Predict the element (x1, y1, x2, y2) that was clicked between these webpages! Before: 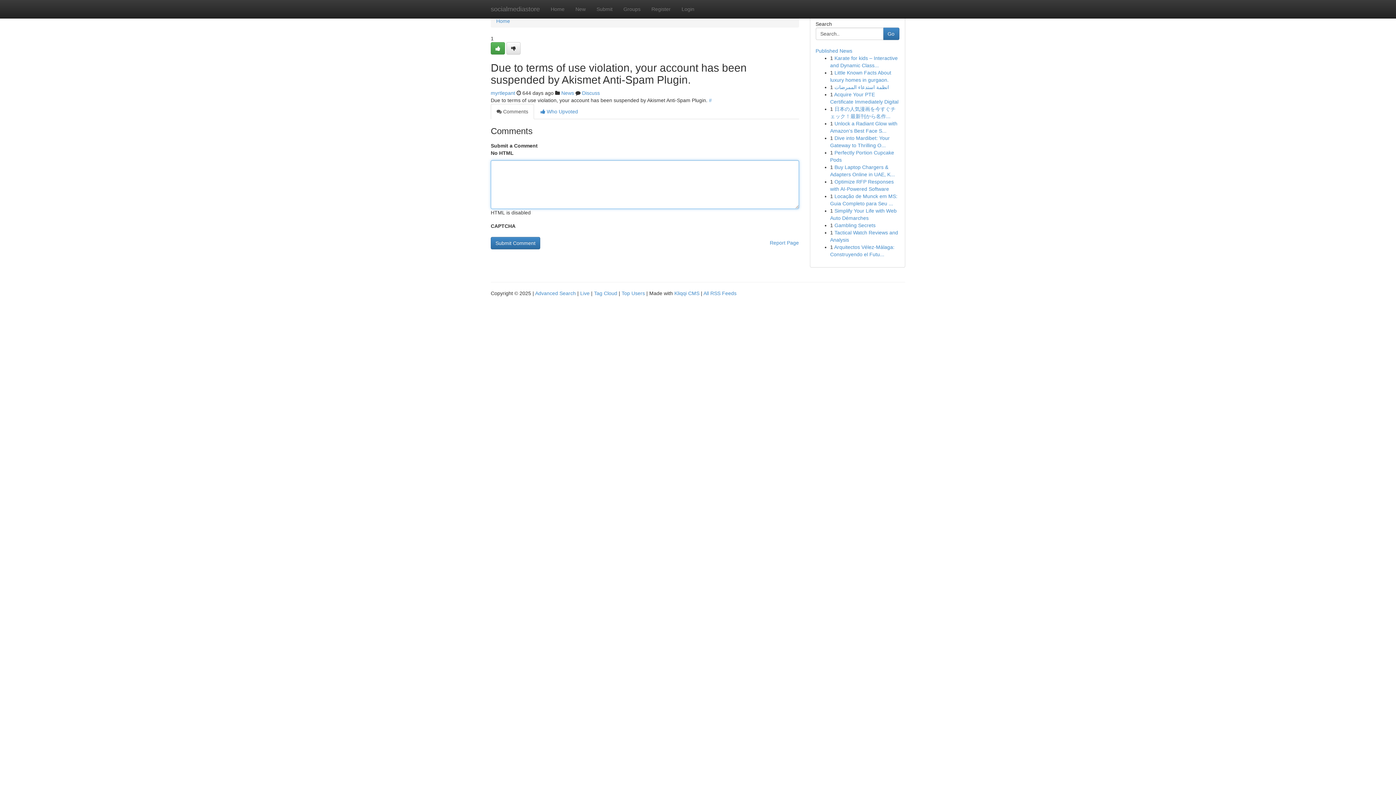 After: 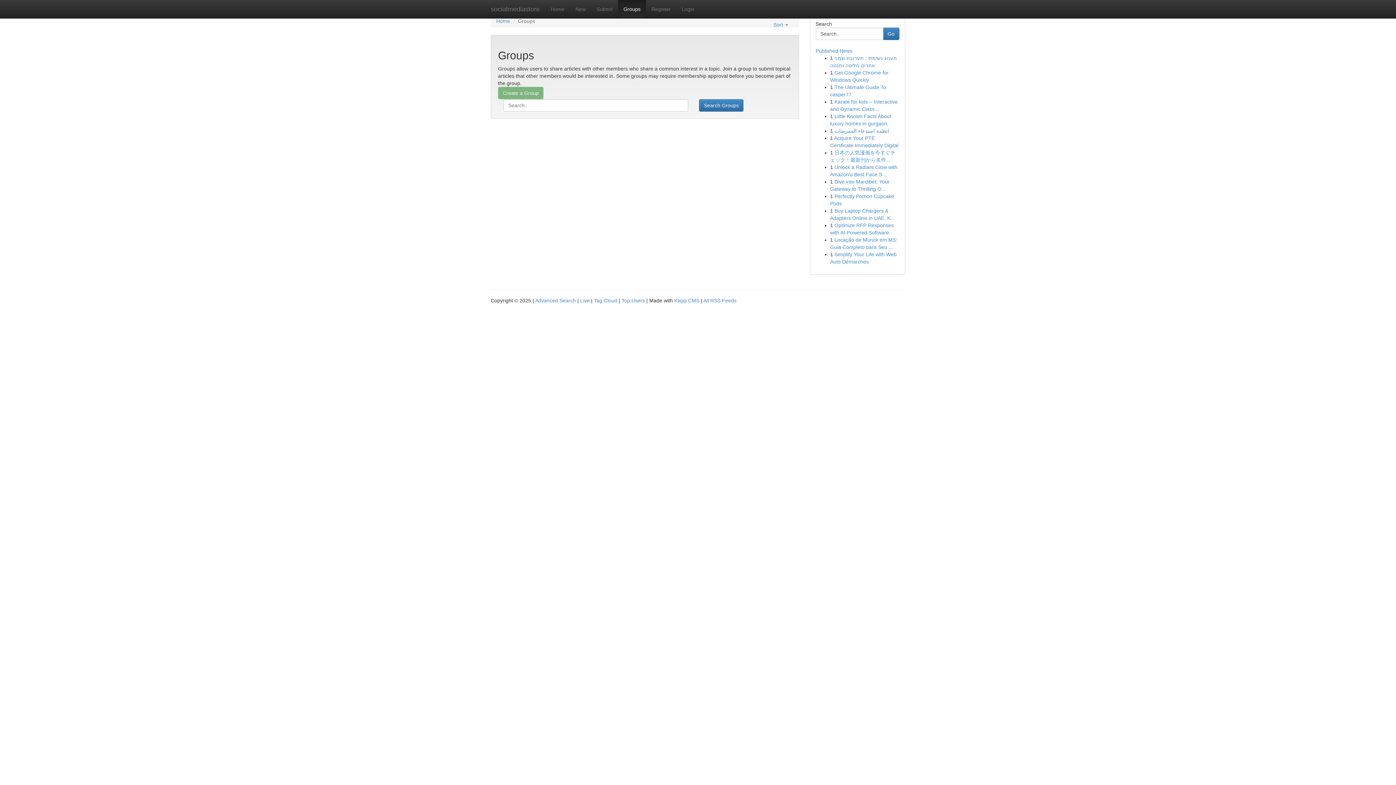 Action: bbox: (618, 0, 646, 18) label: Groups